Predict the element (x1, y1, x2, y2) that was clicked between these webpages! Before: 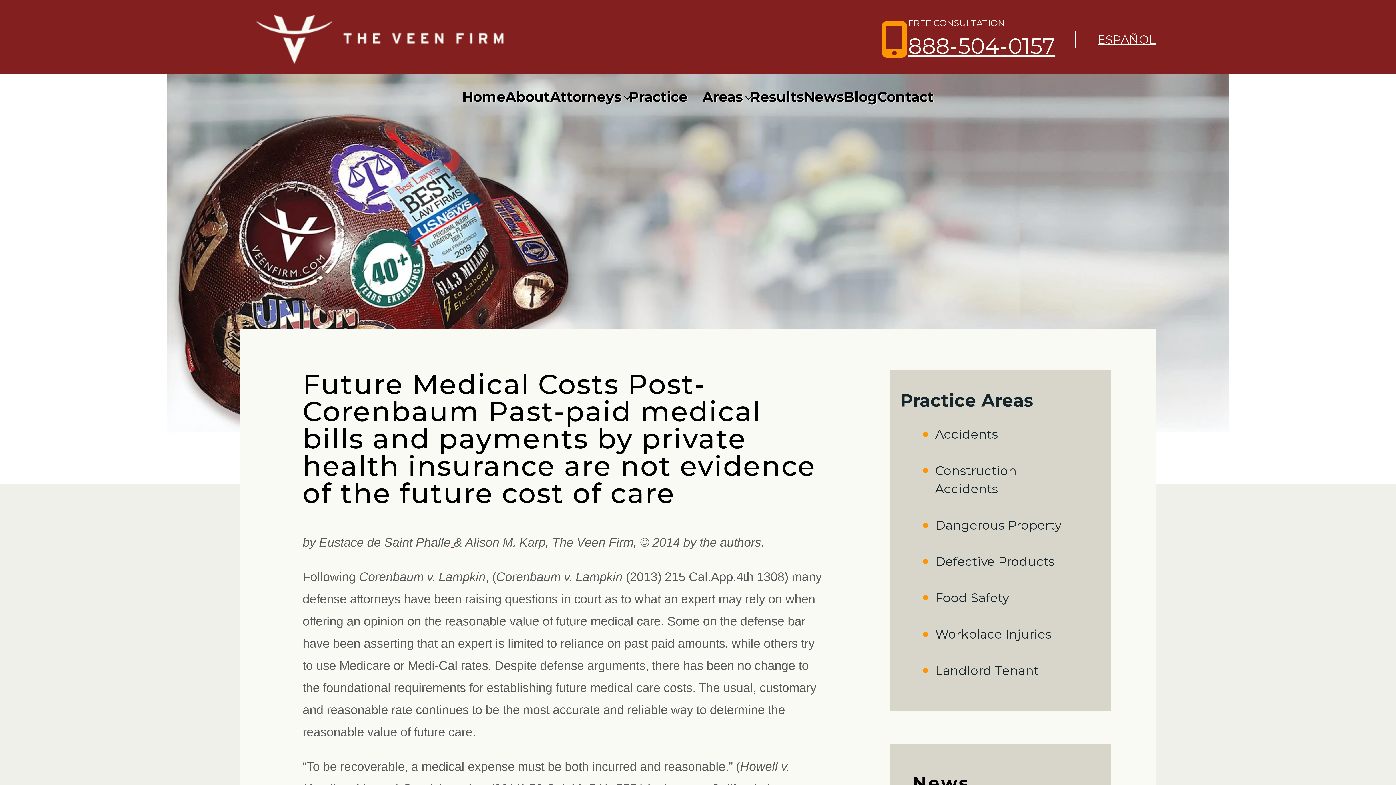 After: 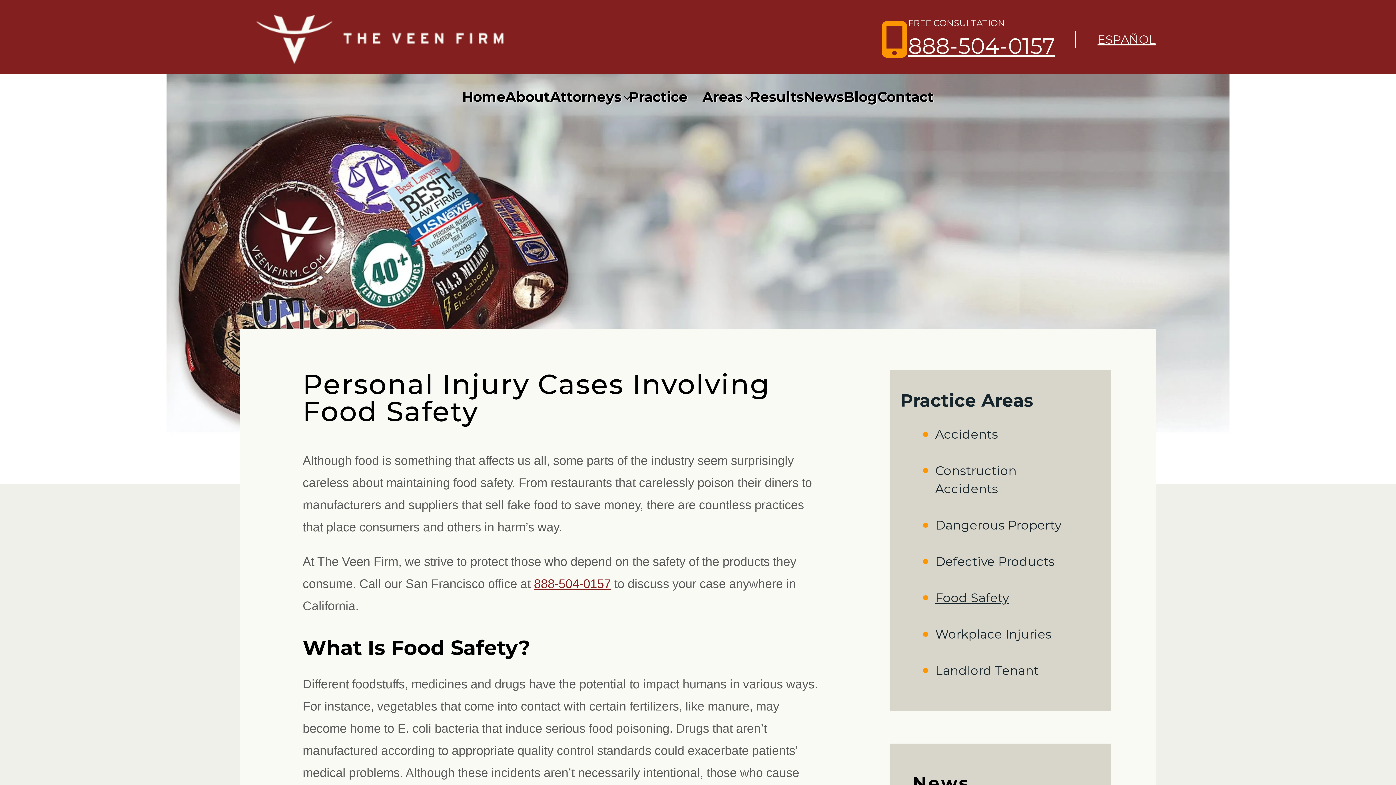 Action: label: Food Safety bbox: (924, 589, 1093, 607)